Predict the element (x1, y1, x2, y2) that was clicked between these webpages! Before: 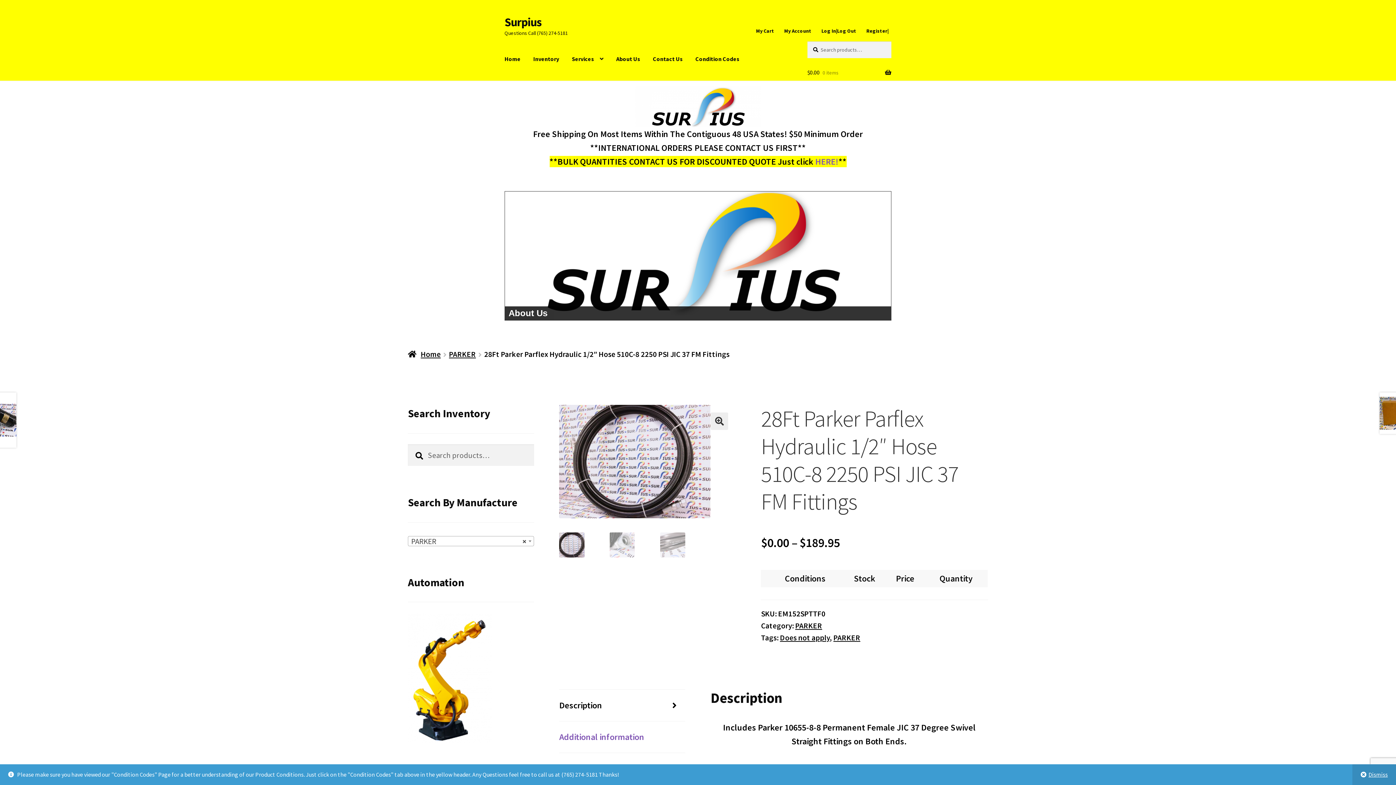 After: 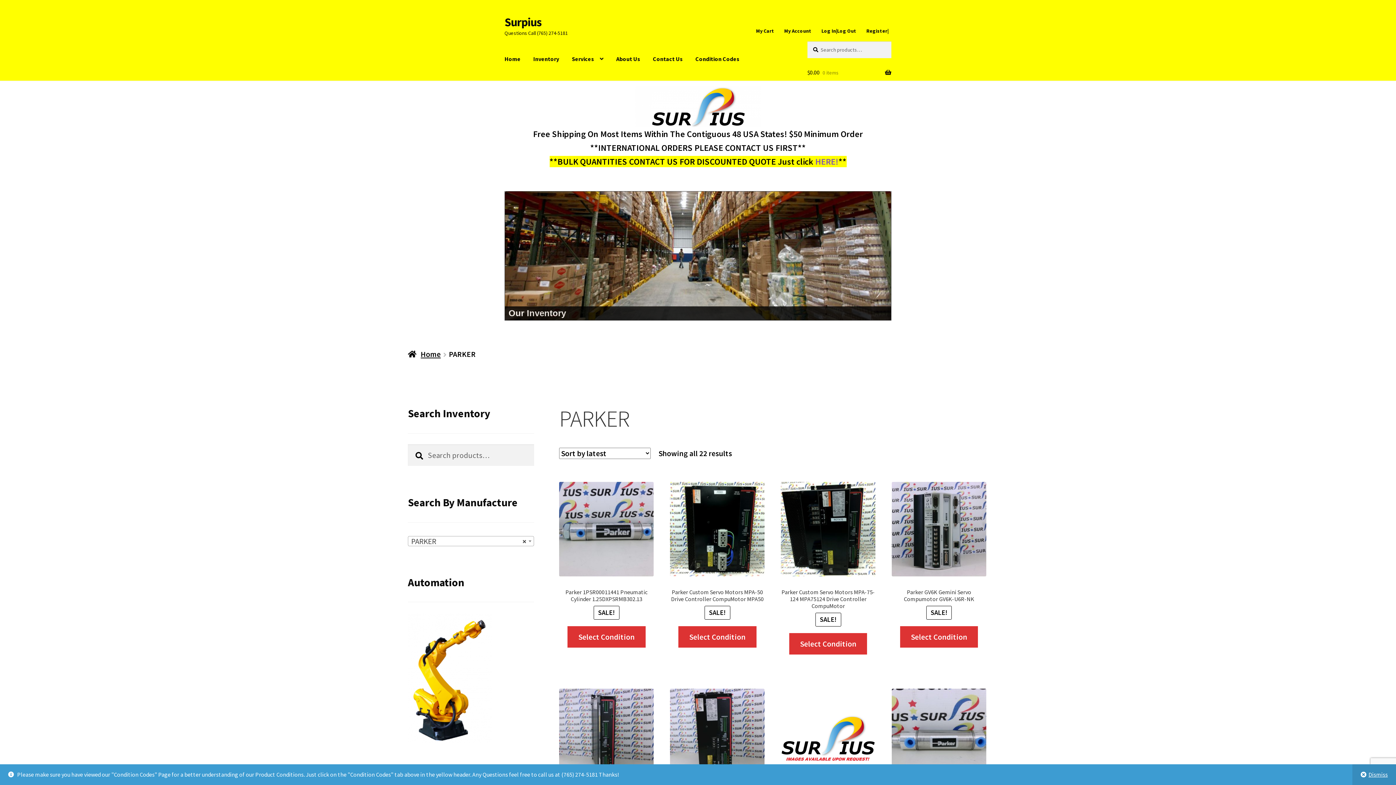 Action: label: PARKER bbox: (449, 349, 476, 359)